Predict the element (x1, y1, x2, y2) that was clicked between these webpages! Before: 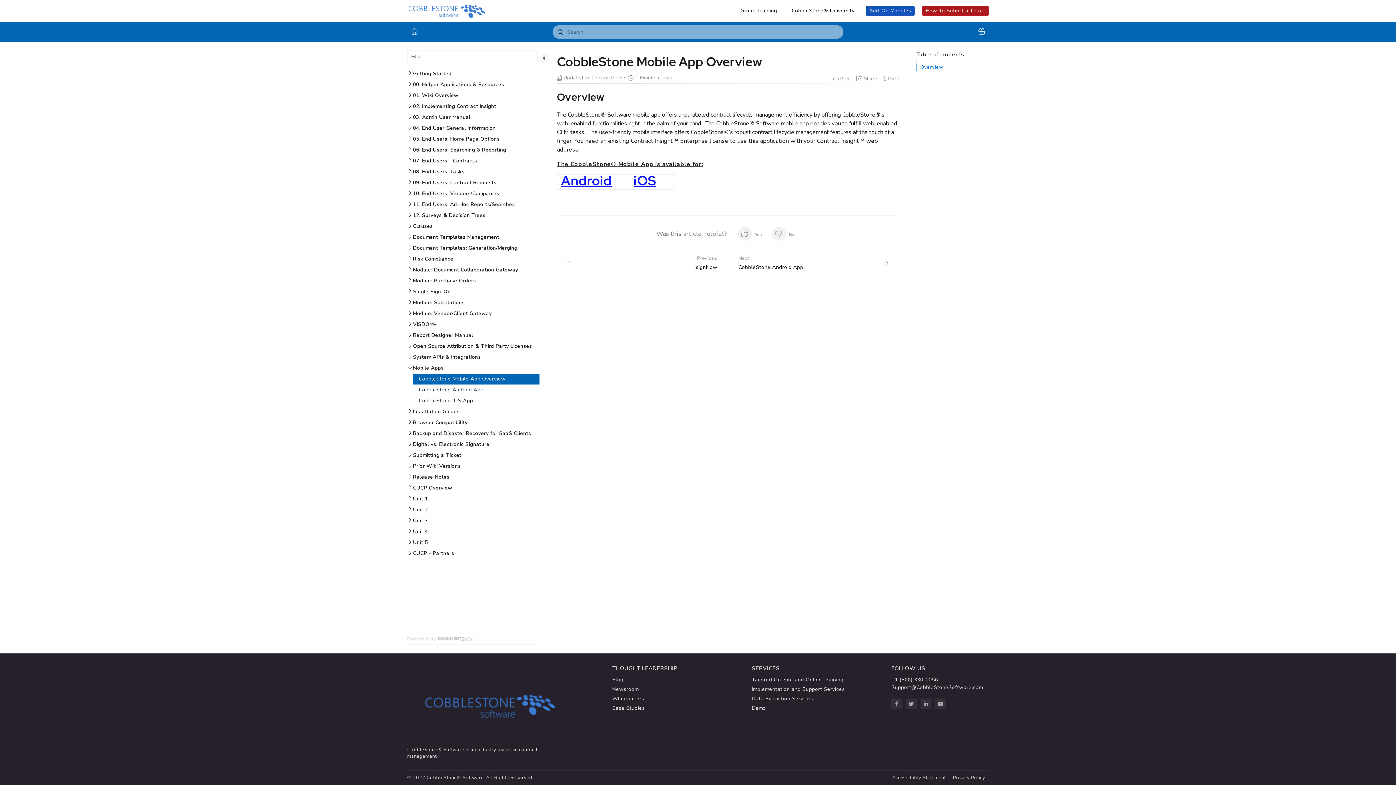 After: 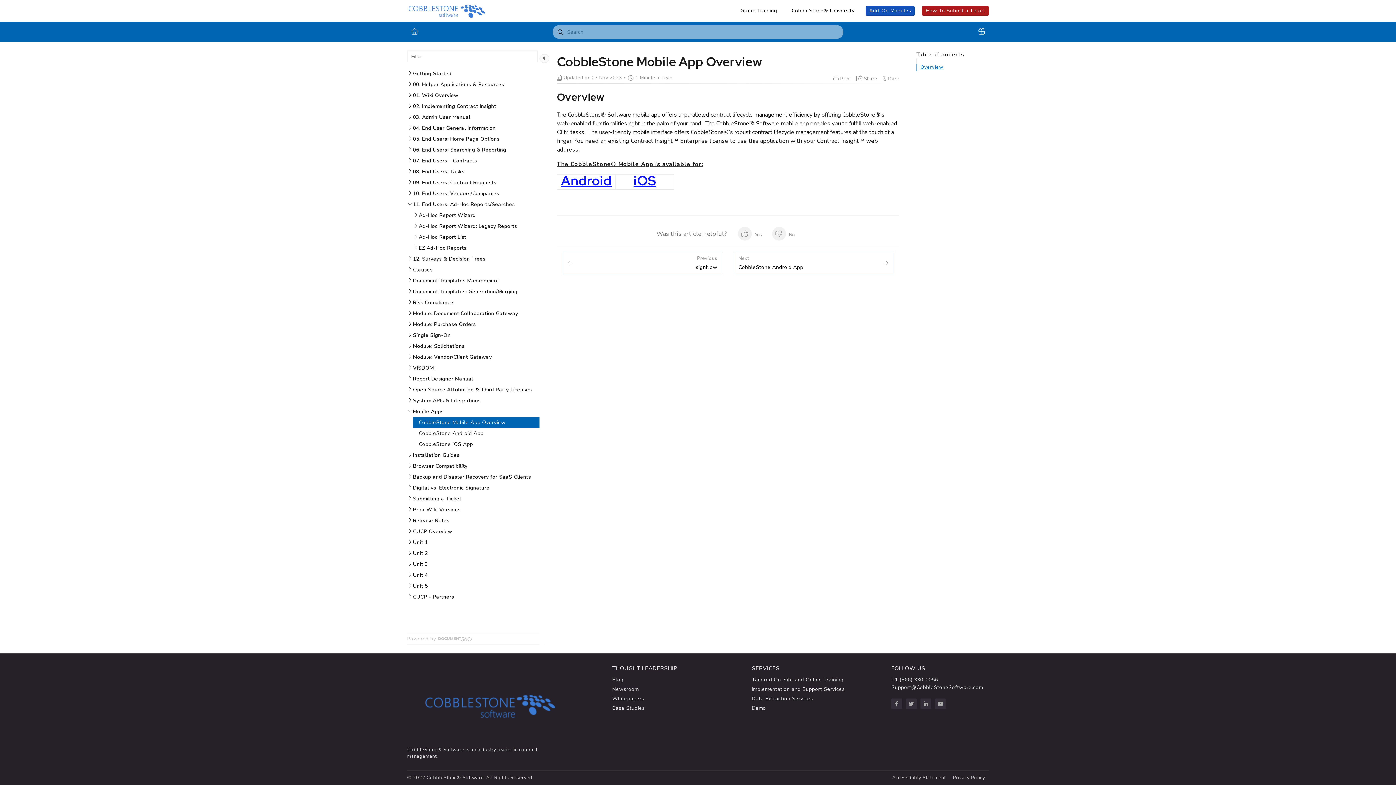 Action: label: 11. End Users: Ad-Hoc Reports/Searches bbox: (407, 199, 539, 210)